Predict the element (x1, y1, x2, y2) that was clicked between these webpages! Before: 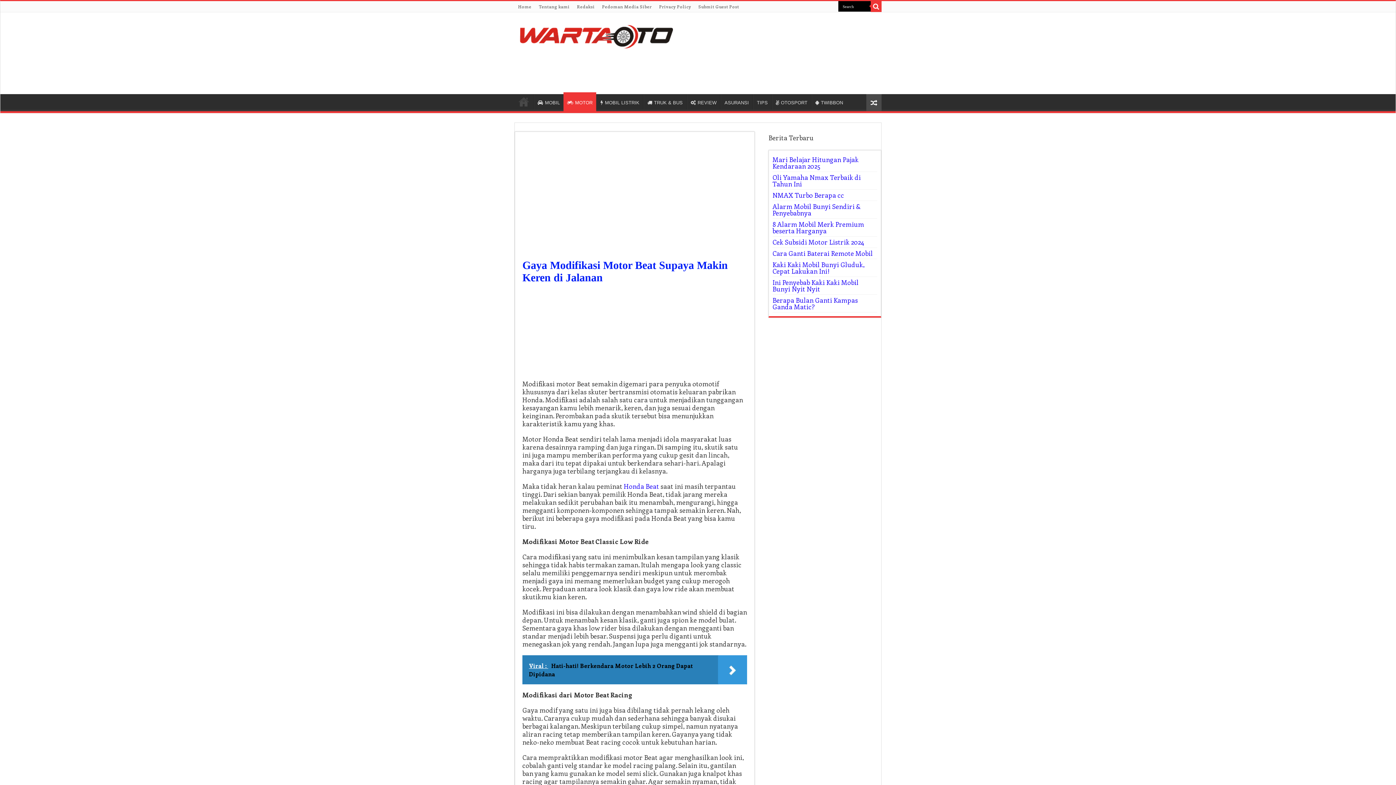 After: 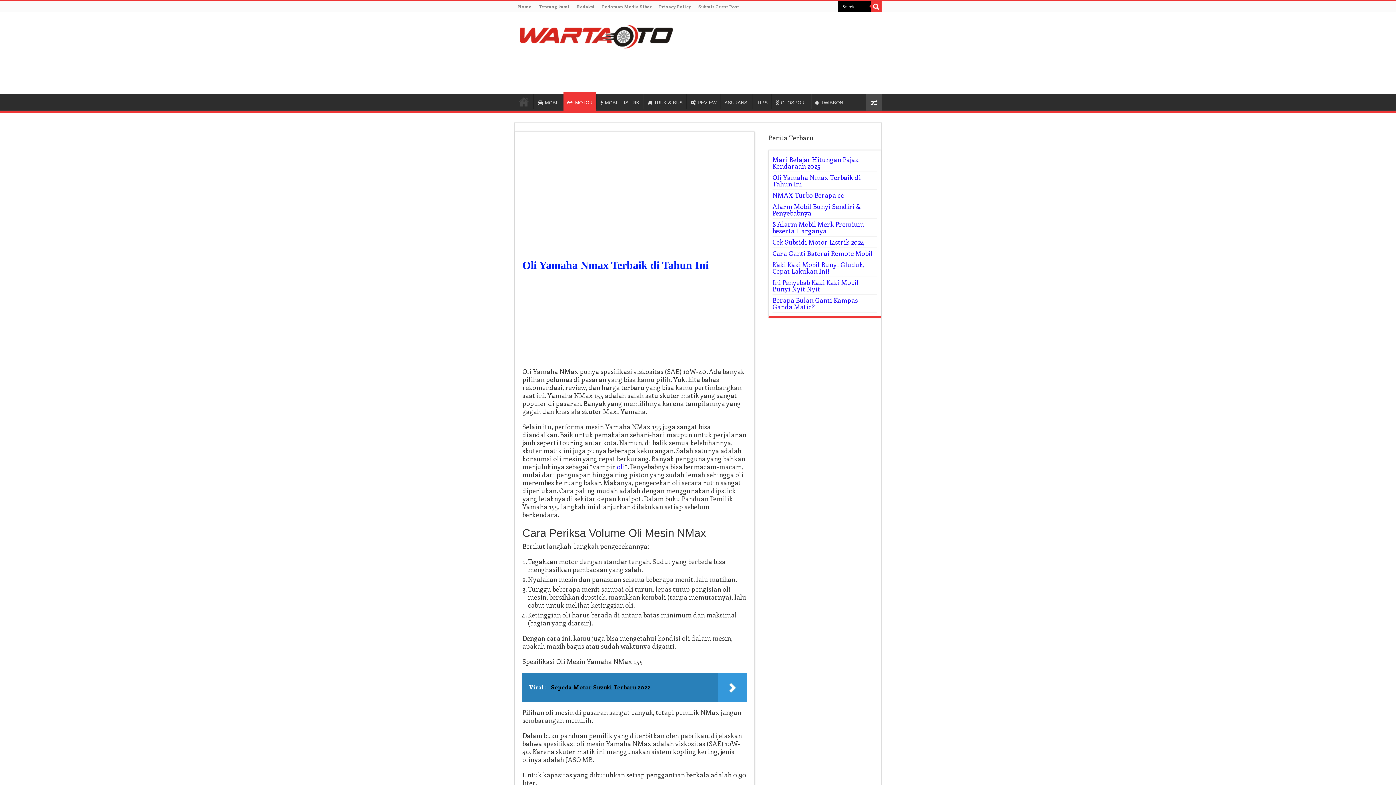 Action: bbox: (772, 173, 861, 188) label: Oli Yamaha Nmax Terbaik di Tahun Ini